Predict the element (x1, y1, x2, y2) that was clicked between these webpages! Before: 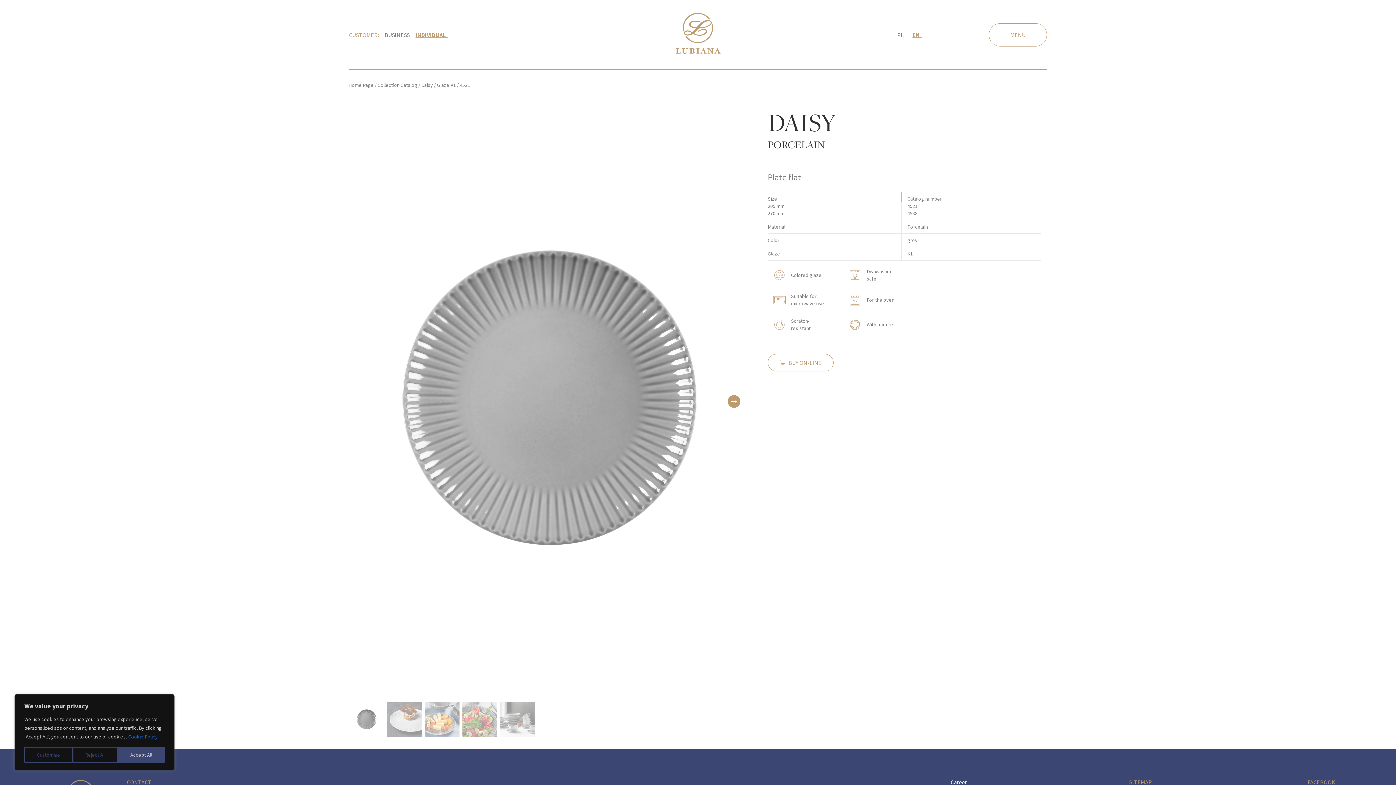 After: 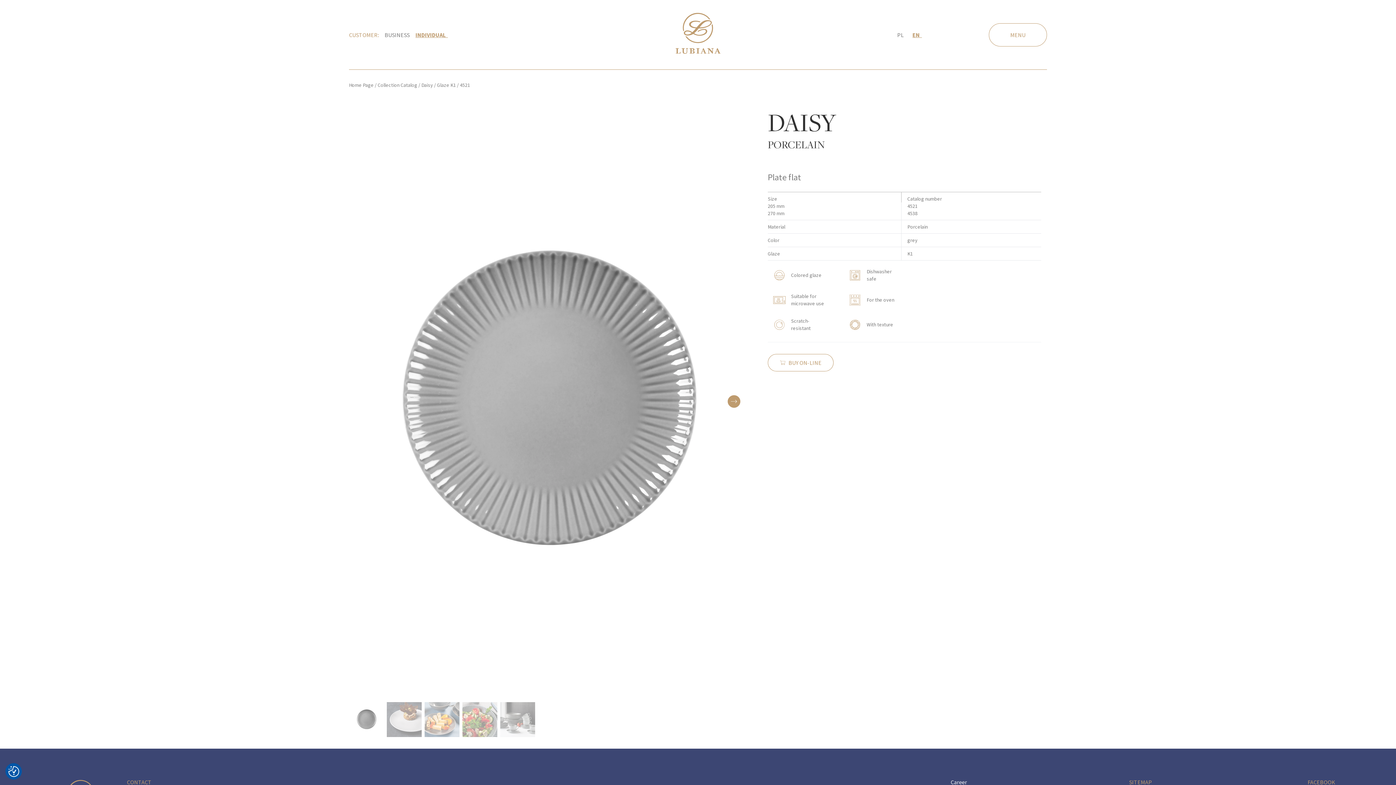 Action: label: Reject All bbox: (72, 747, 117, 763)